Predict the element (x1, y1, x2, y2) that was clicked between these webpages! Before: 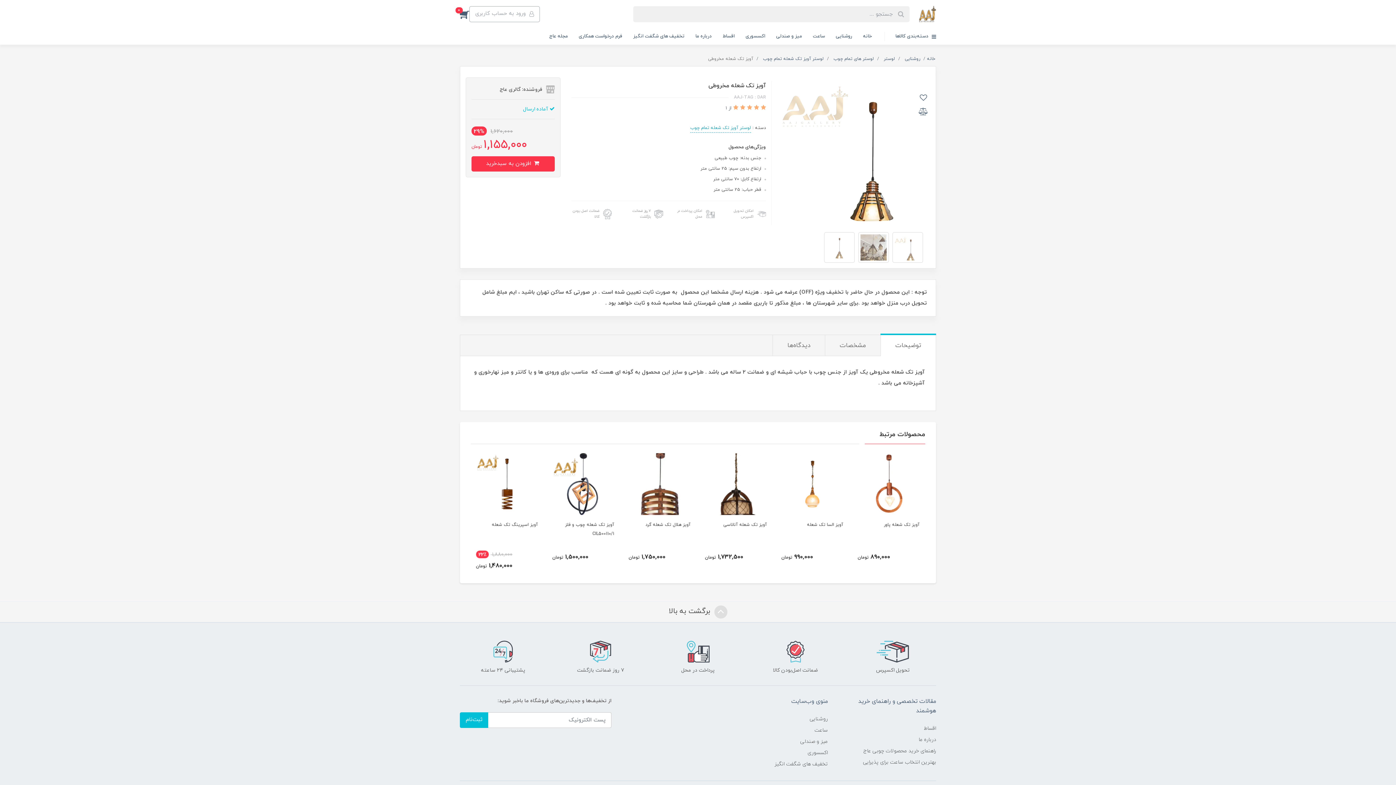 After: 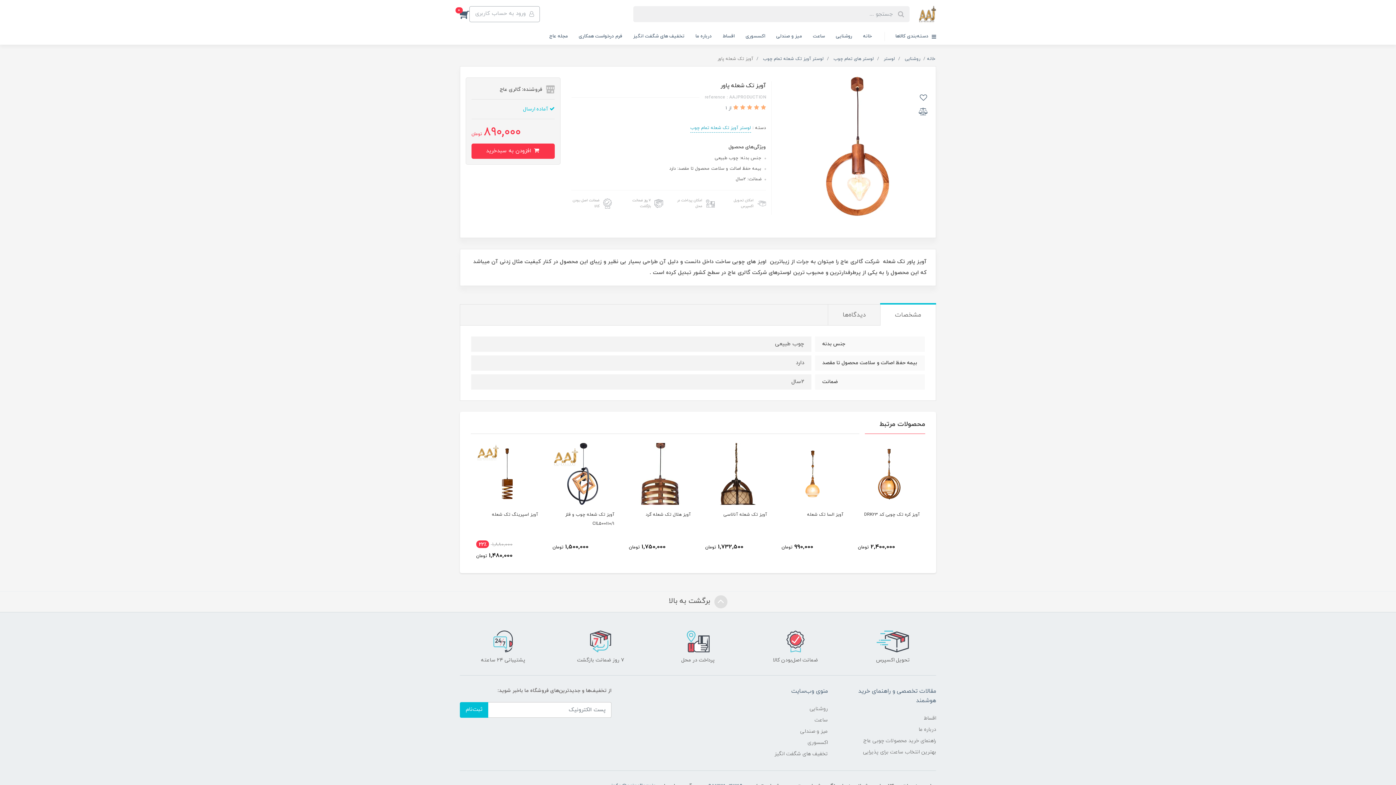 Action: bbox: (701, 449, 770, 578)